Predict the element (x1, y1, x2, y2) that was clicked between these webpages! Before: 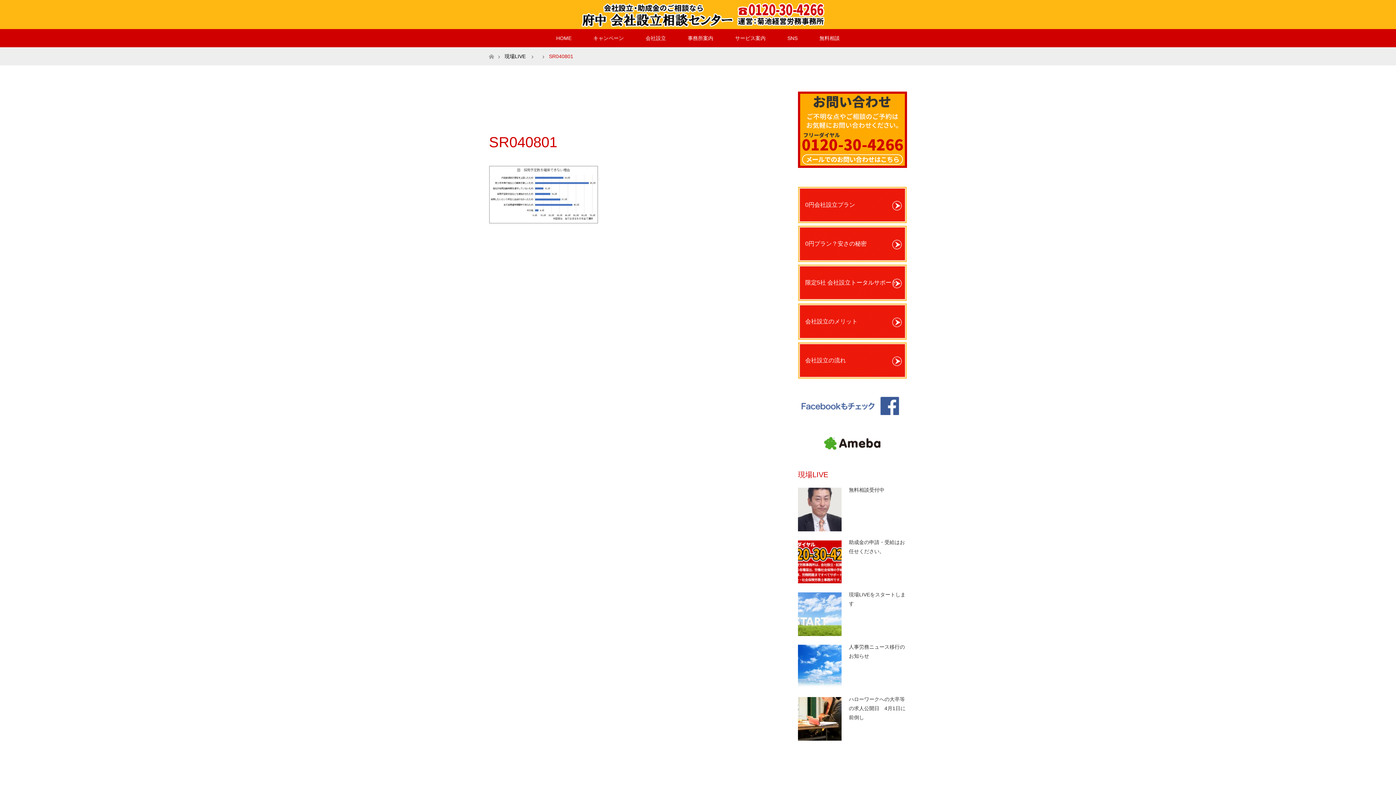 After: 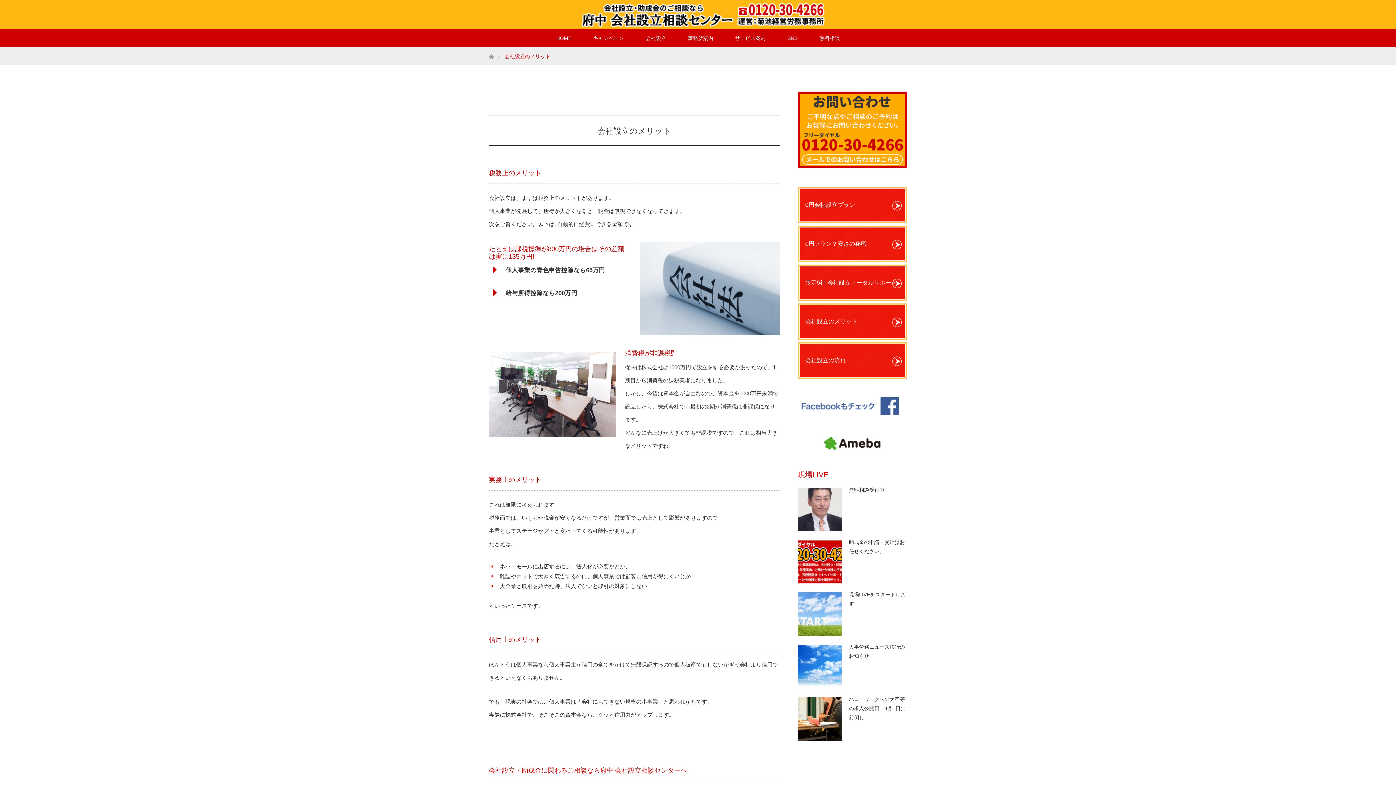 Action: label: 会社設立のメリット bbox: (798, 303, 907, 340)